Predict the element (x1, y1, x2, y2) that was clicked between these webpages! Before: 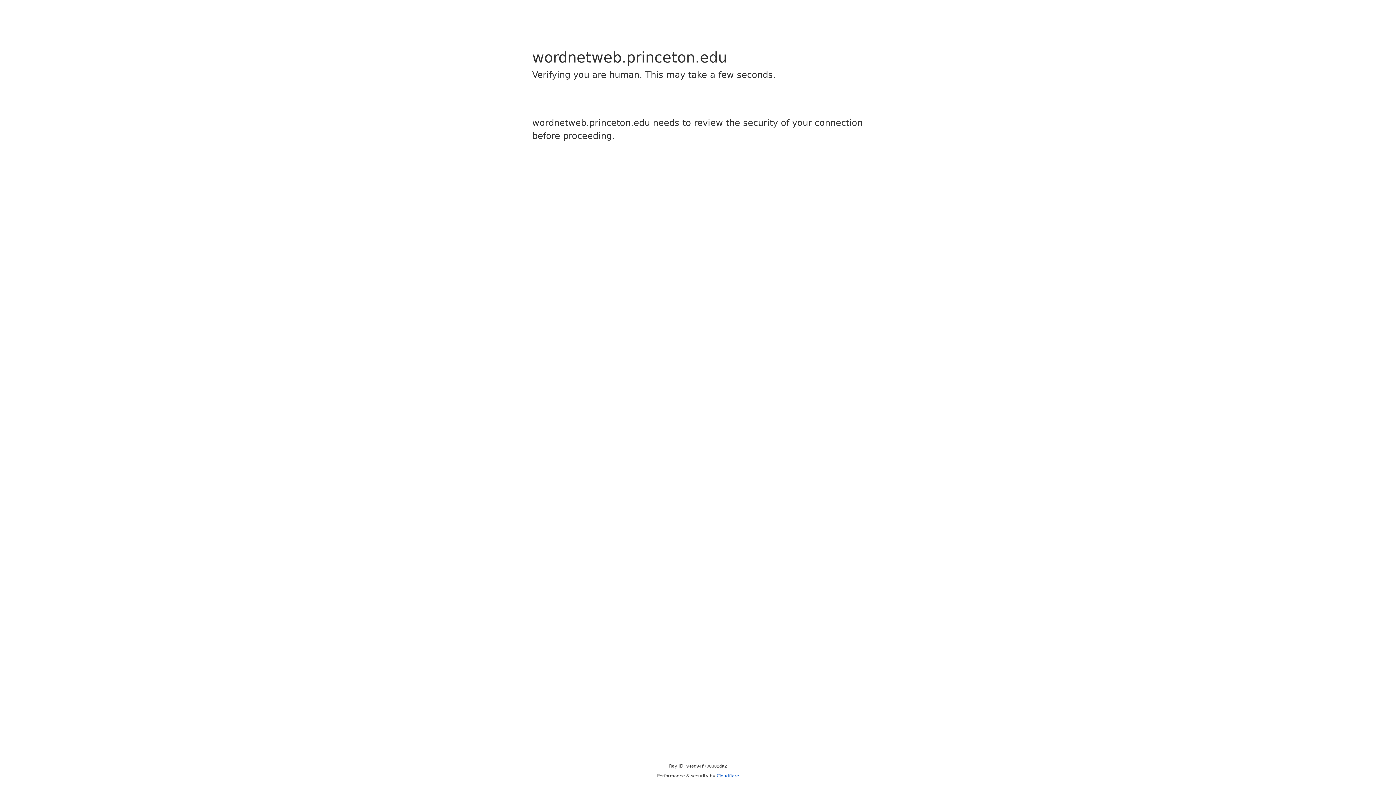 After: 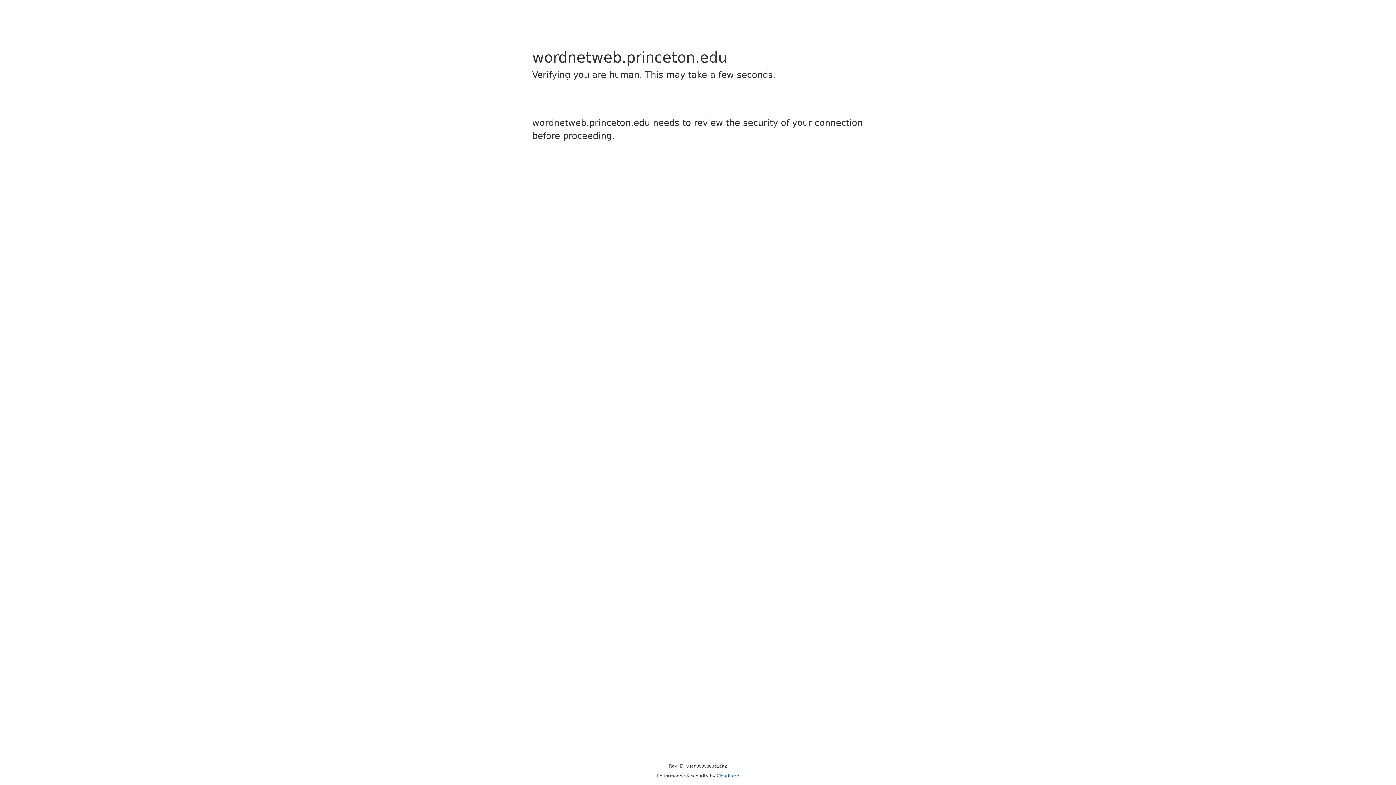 Action: label: Cloudflare bbox: (716, 773, 739, 778)